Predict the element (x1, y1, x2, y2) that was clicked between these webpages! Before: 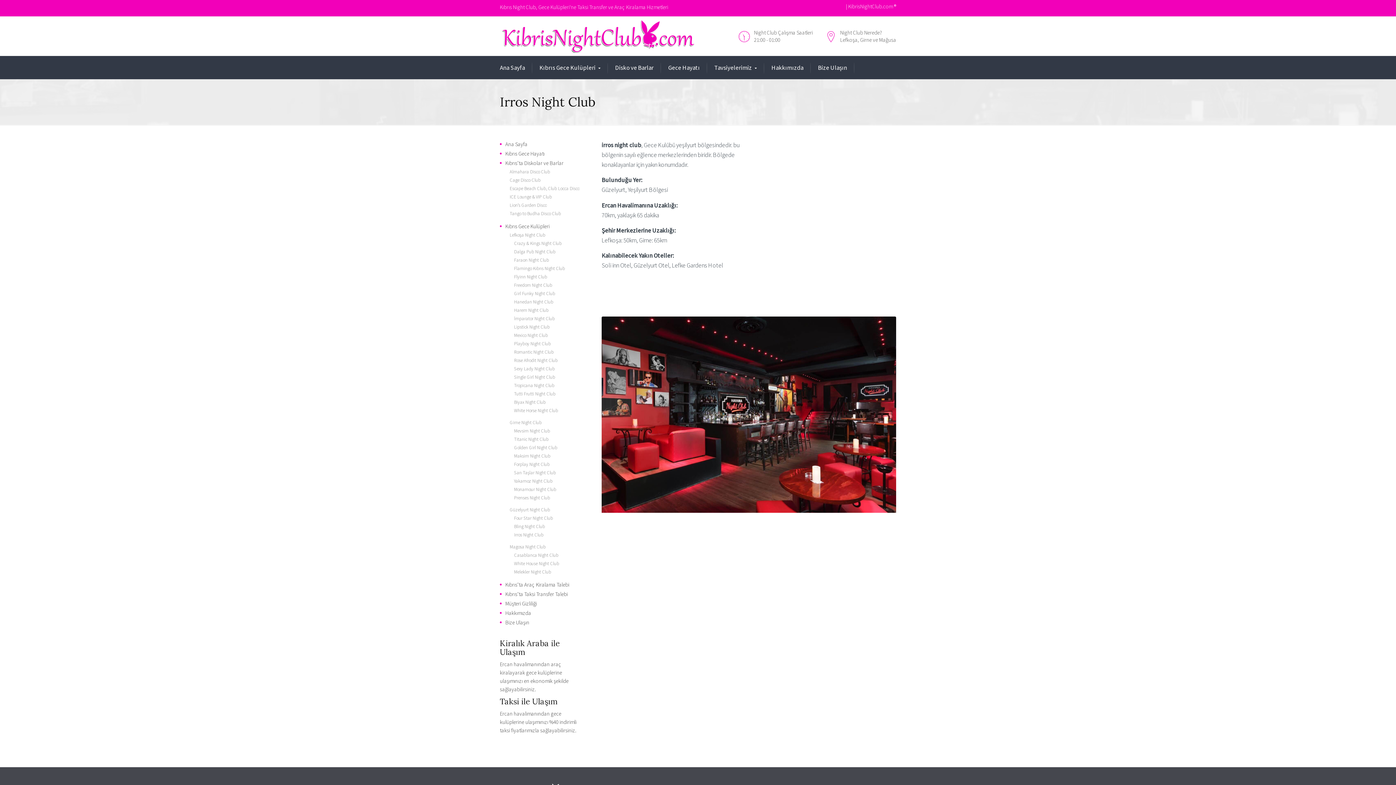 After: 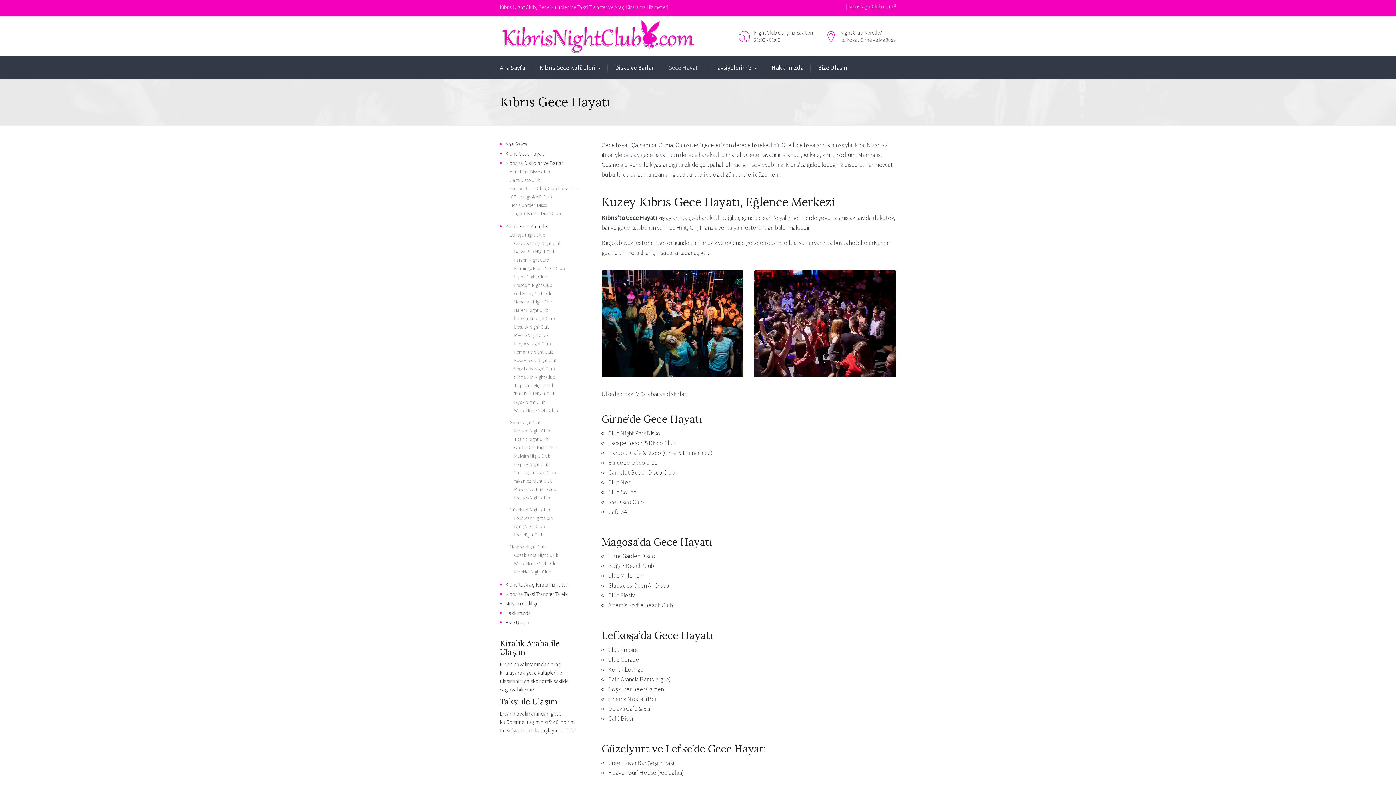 Action: bbox: (505, 150, 544, 157) label: Kıbrıs Gece Hayatı